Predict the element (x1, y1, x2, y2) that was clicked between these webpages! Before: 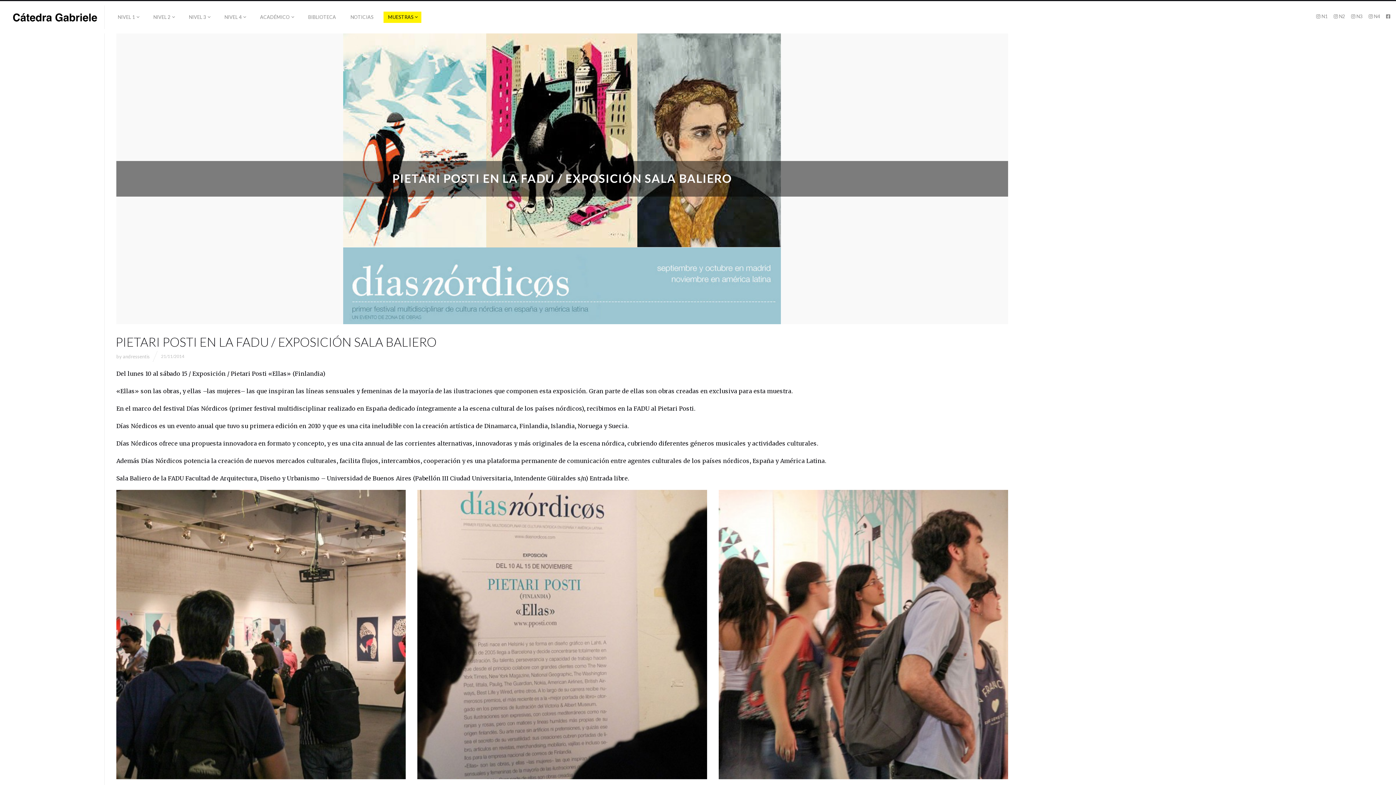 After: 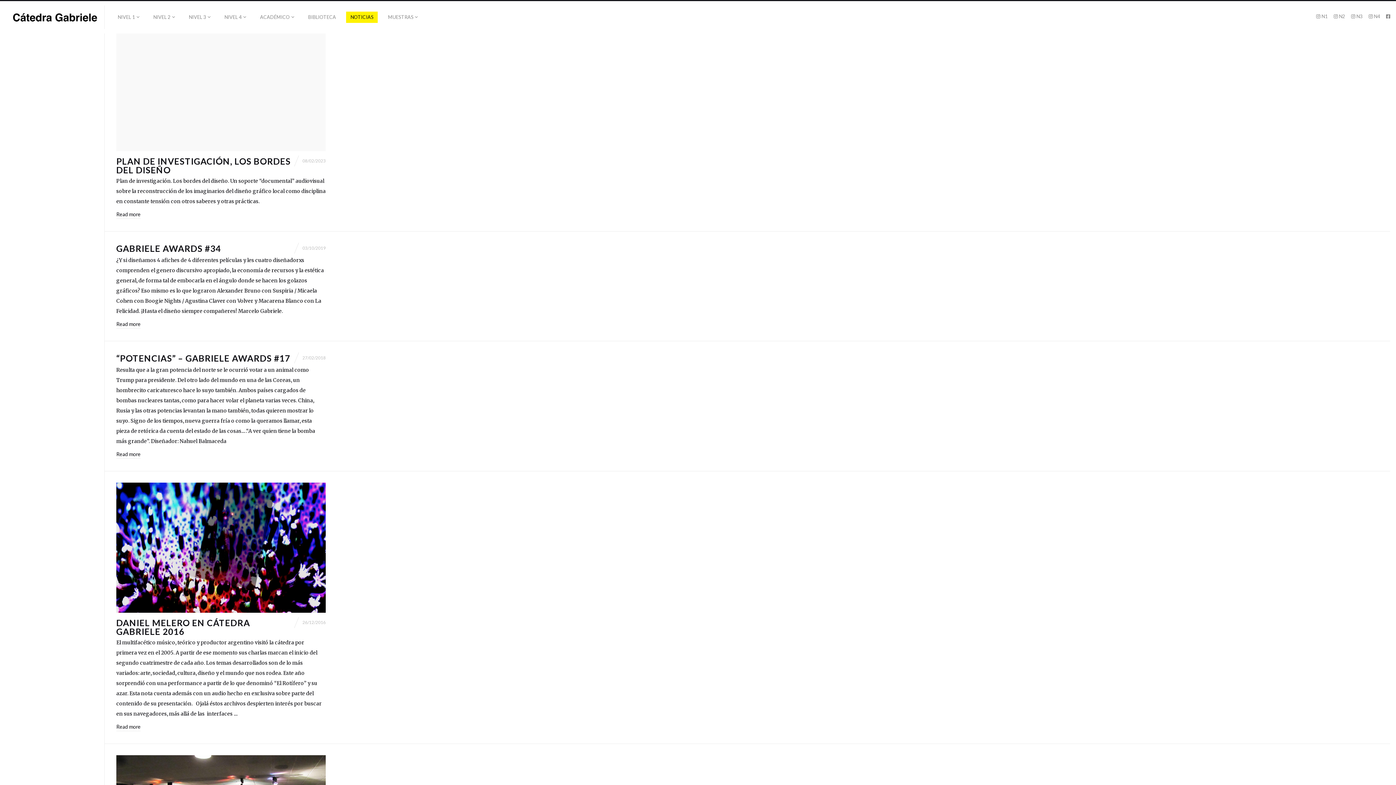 Action: label: NOTICIAS bbox: (346, 11, 377, 22)